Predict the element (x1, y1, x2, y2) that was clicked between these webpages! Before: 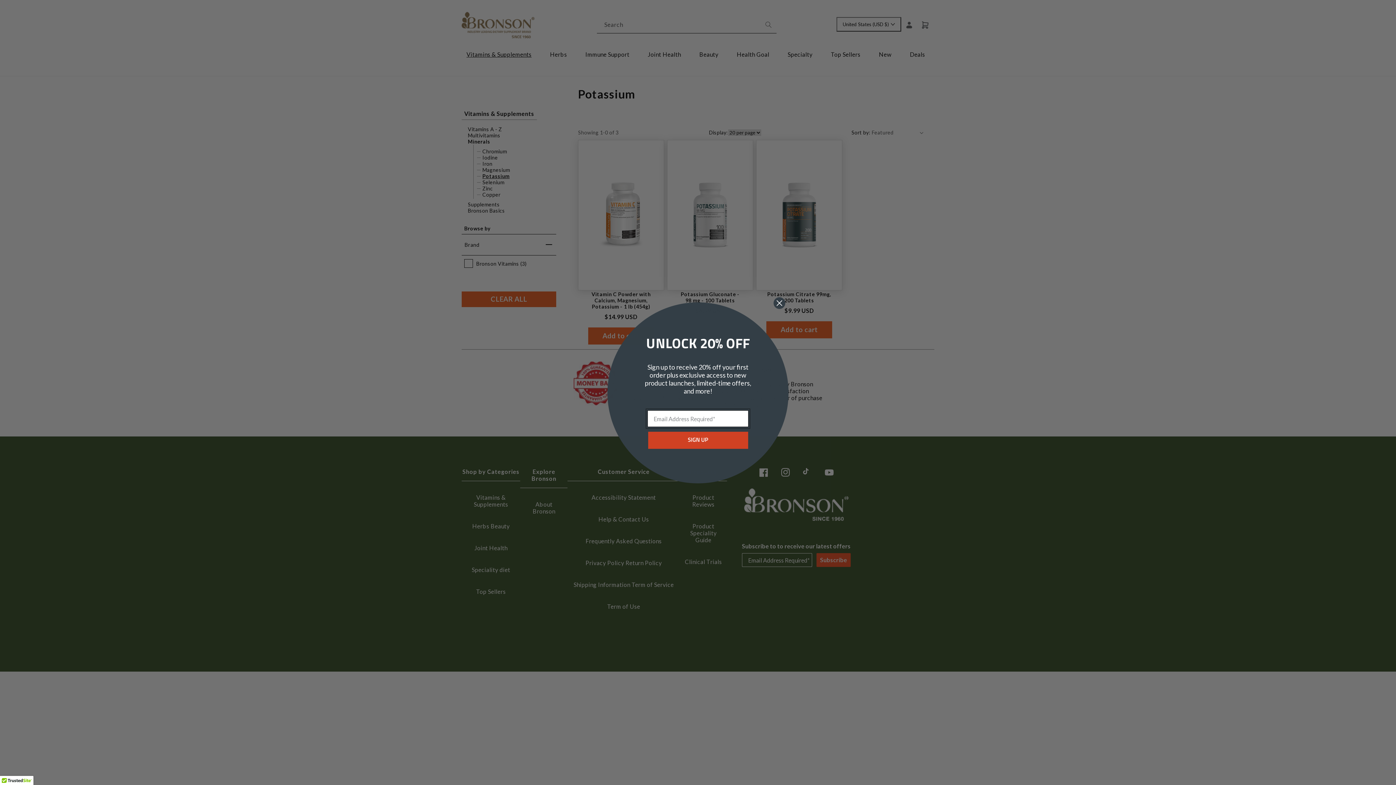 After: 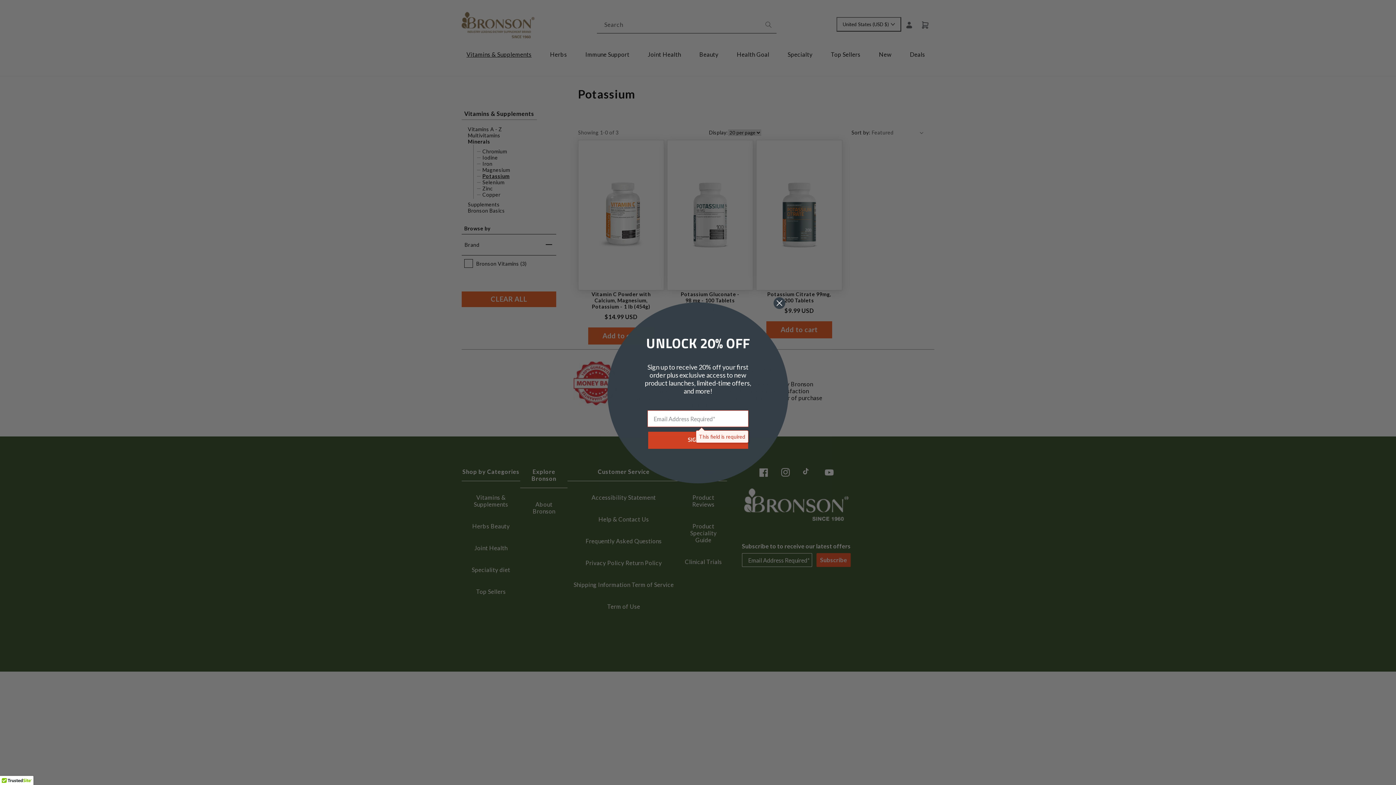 Action: bbox: (648, 432, 748, 448) label: Submit and go next